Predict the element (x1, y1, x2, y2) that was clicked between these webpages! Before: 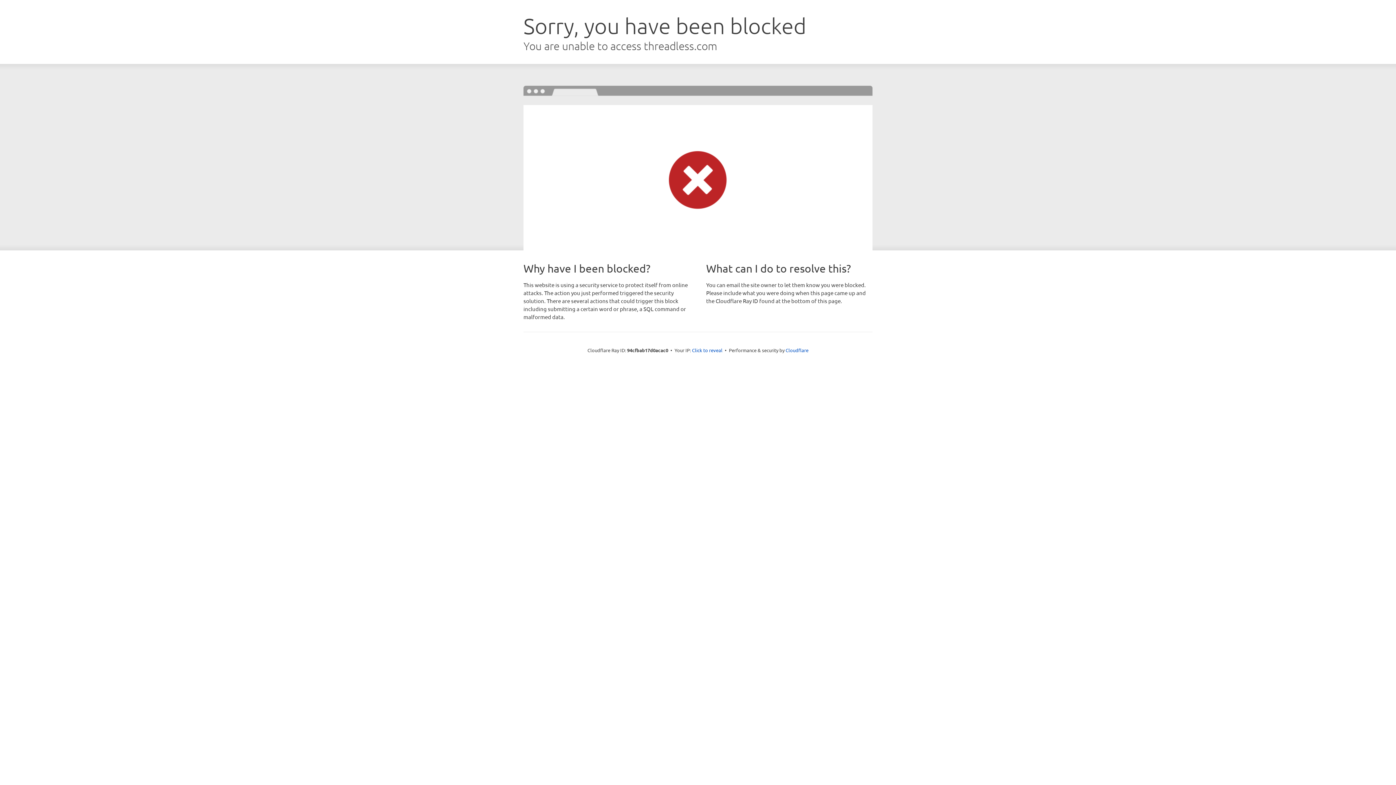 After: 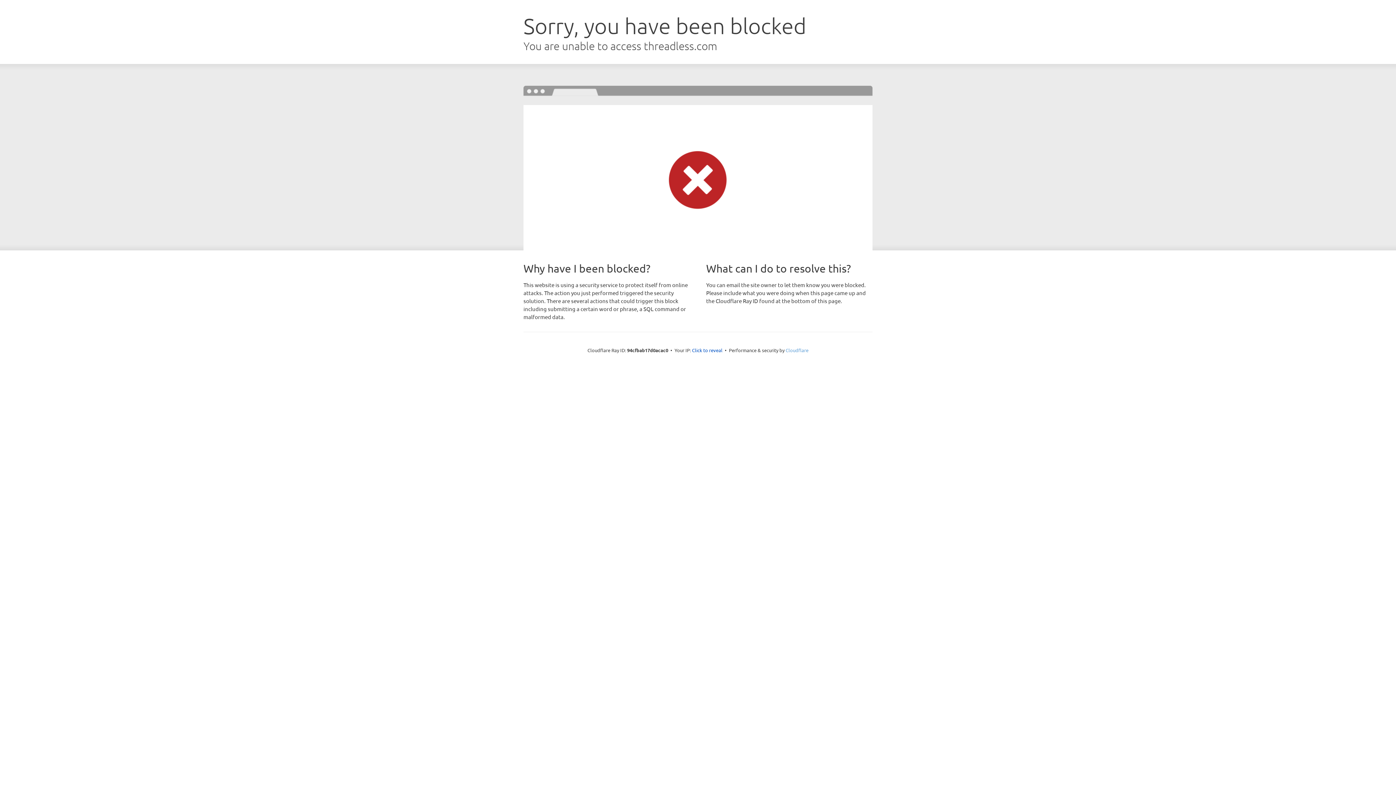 Action: label: Cloudflare bbox: (785, 347, 808, 353)